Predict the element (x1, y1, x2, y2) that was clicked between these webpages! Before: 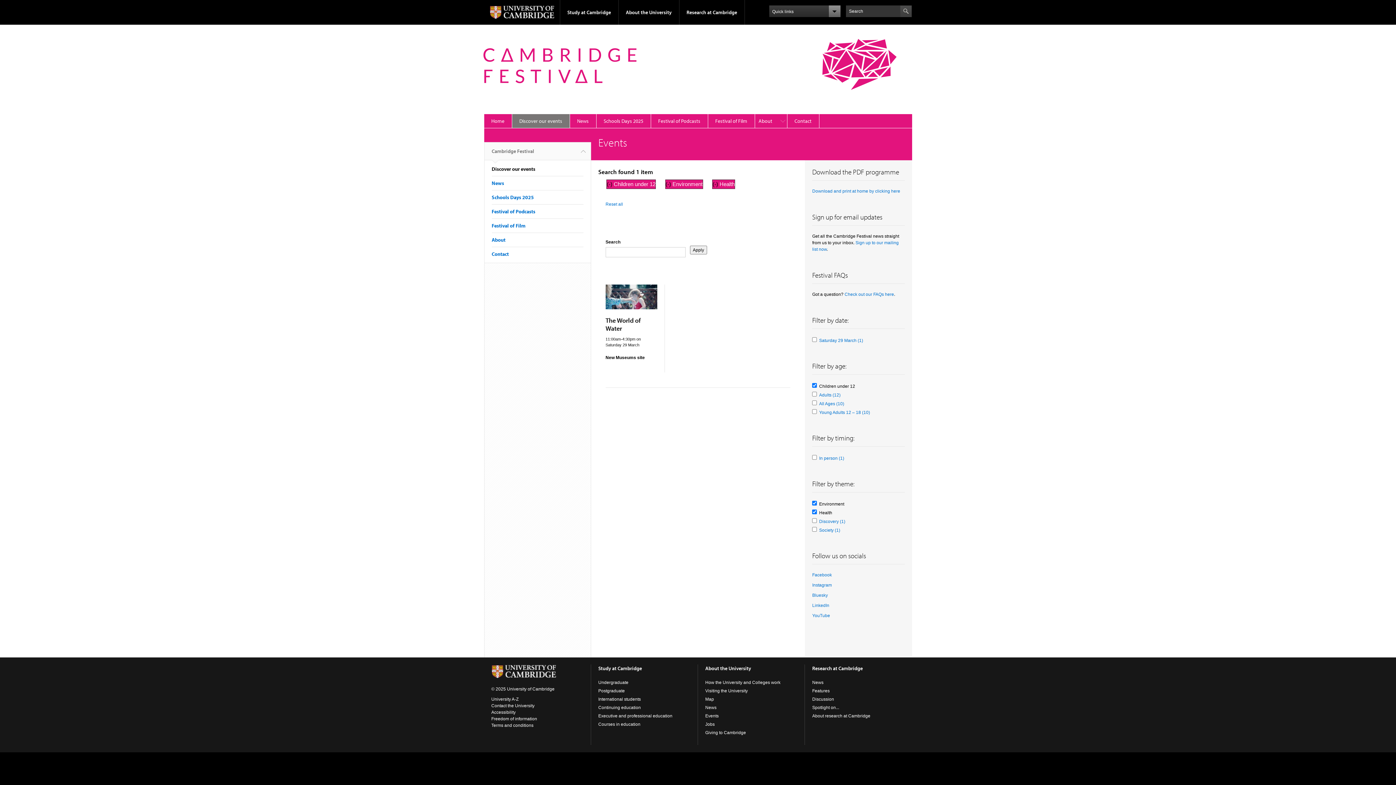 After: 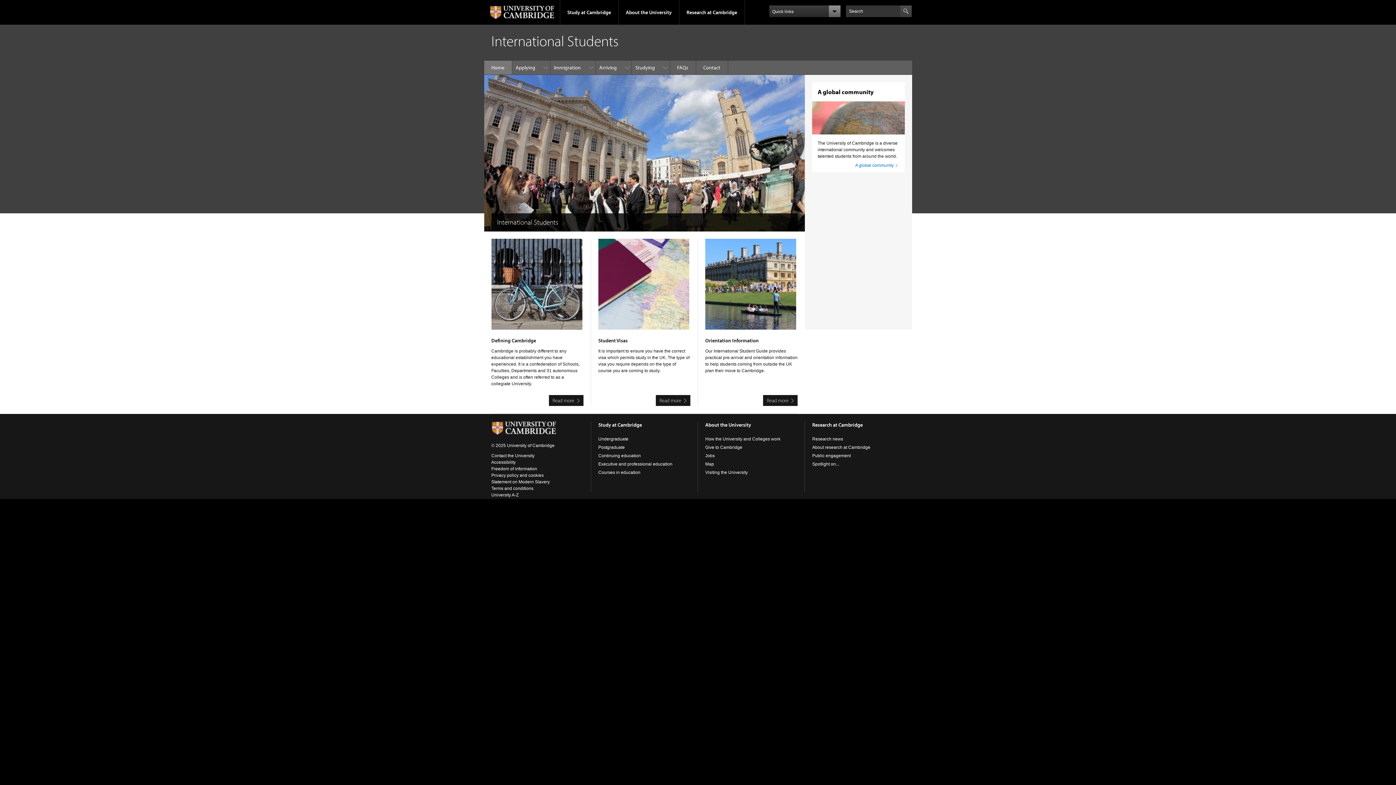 Action: label: International students bbox: (598, 697, 641, 702)